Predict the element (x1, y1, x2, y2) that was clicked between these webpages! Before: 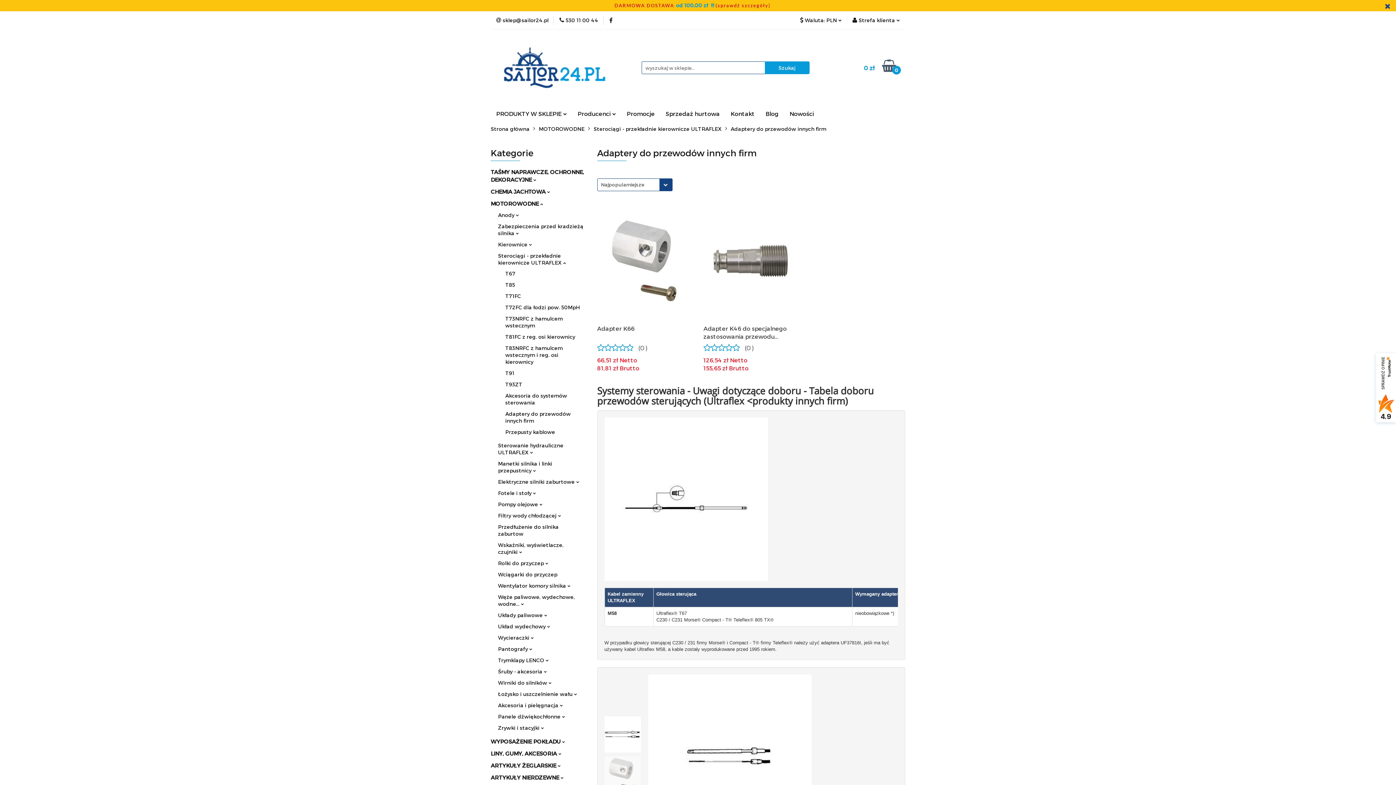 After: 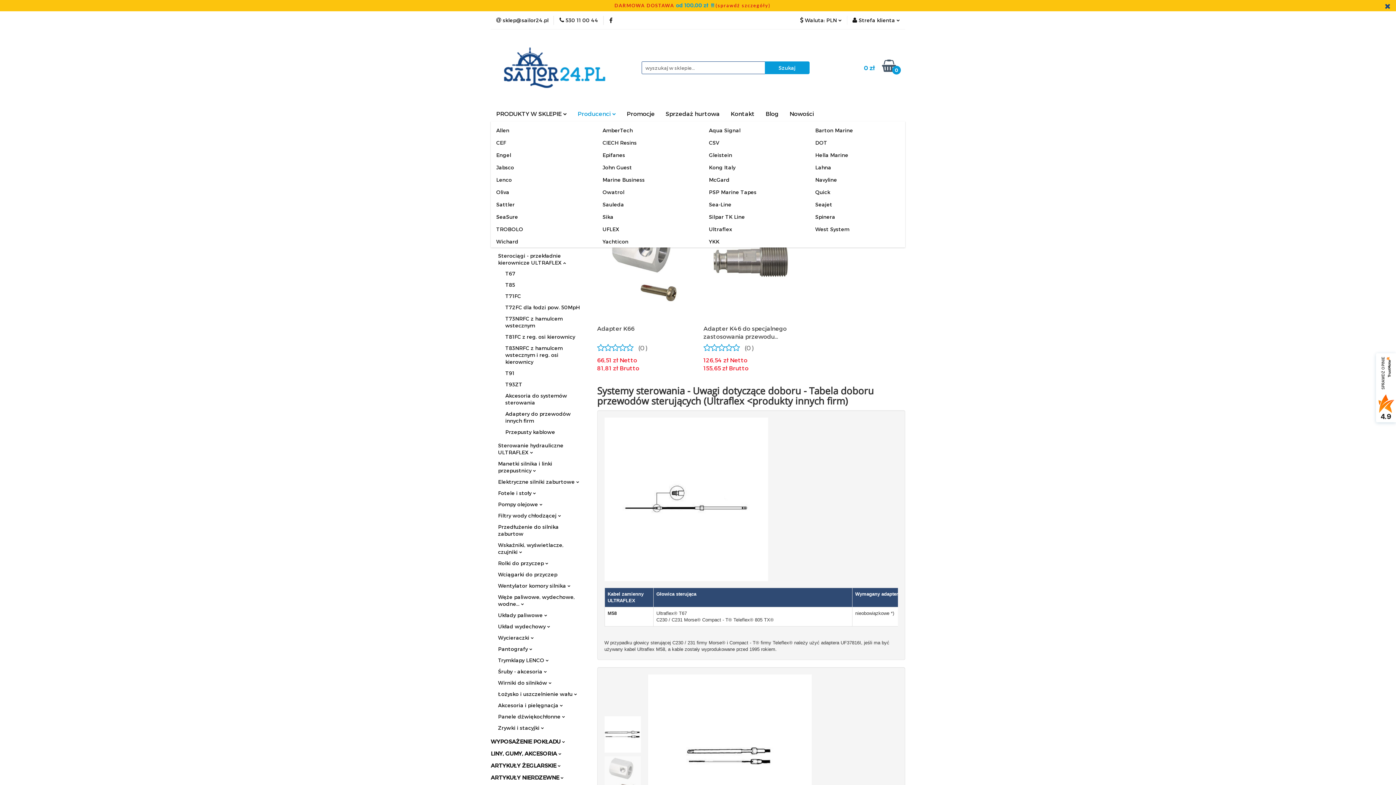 Action: label: Producenci  bbox: (572, 106, 621, 121)